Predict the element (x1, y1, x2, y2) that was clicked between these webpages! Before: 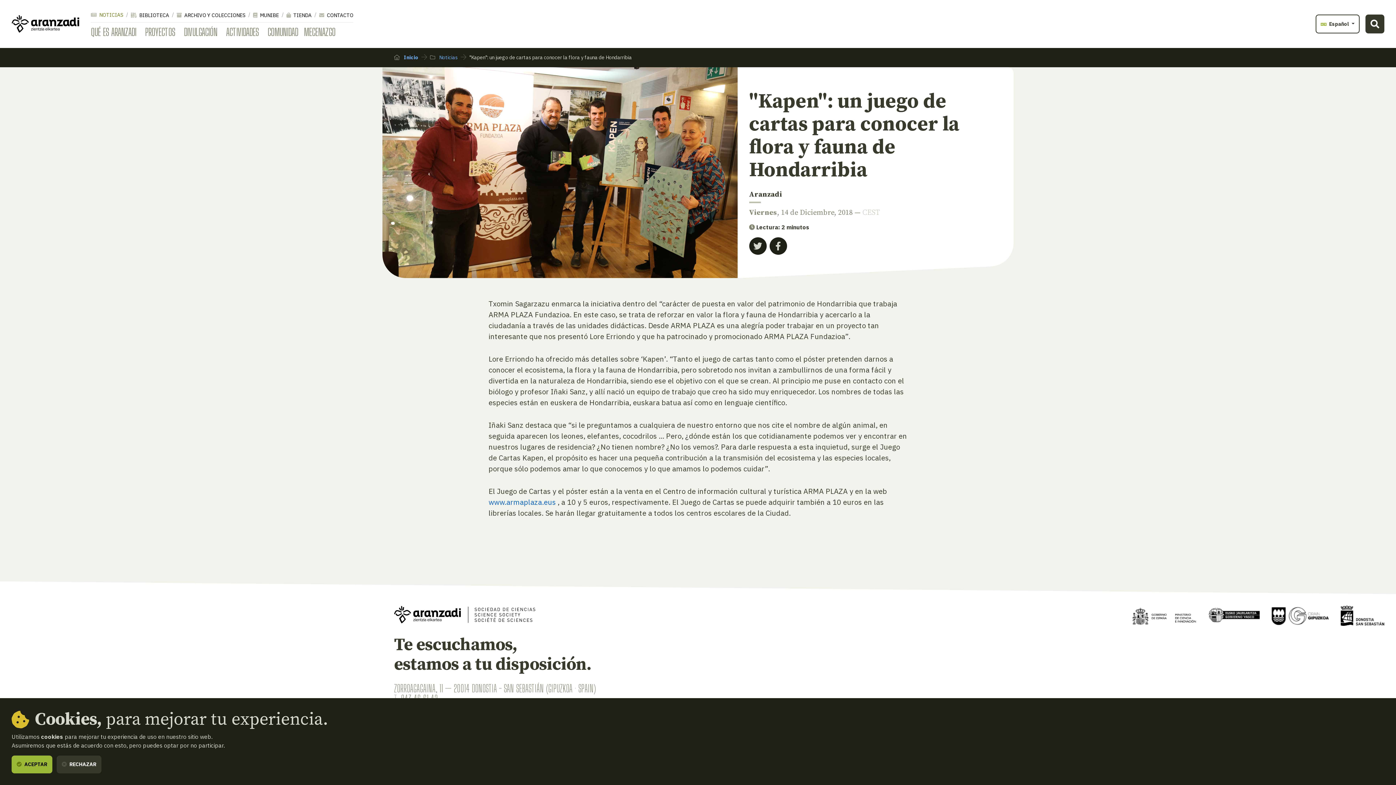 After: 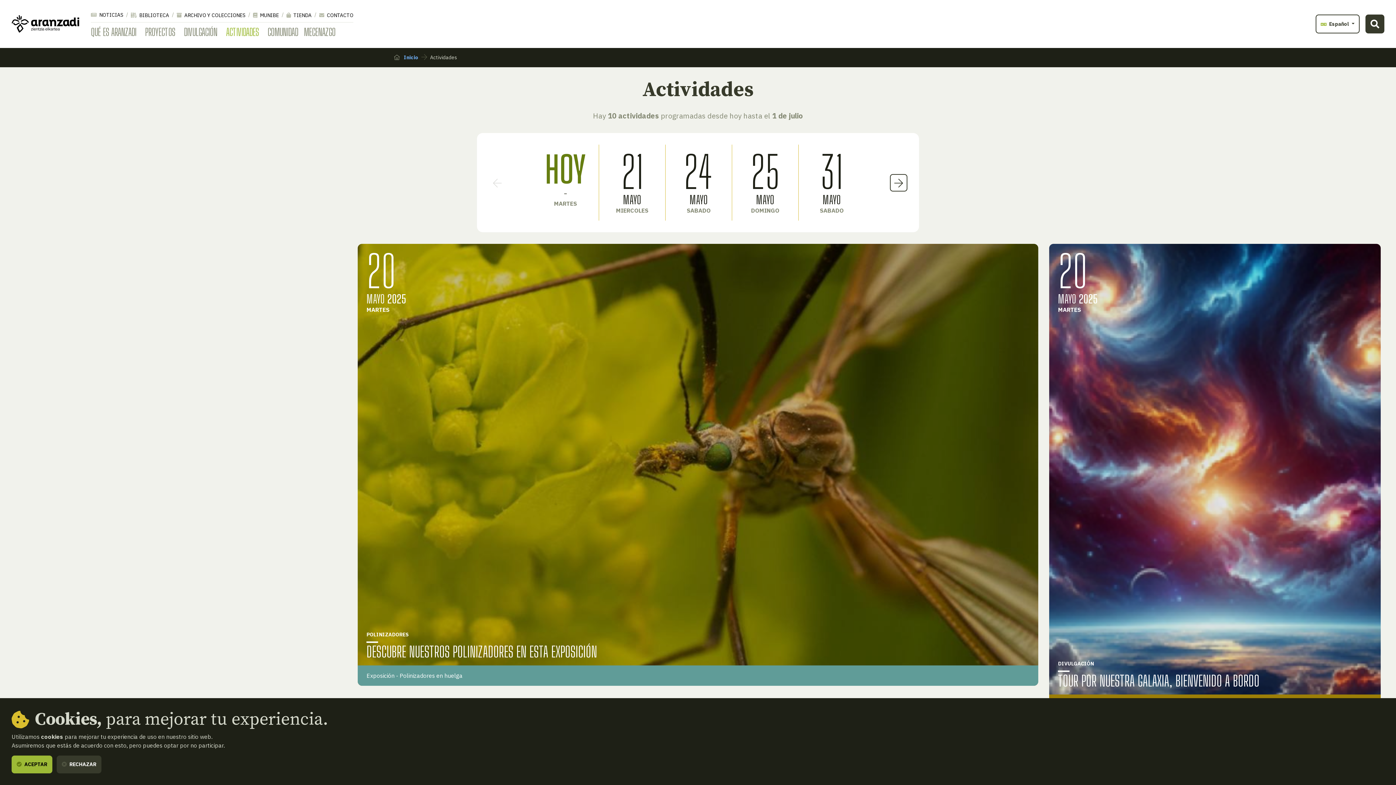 Action: bbox: (223, 23, 261, 40) label: ACTIVIDADES